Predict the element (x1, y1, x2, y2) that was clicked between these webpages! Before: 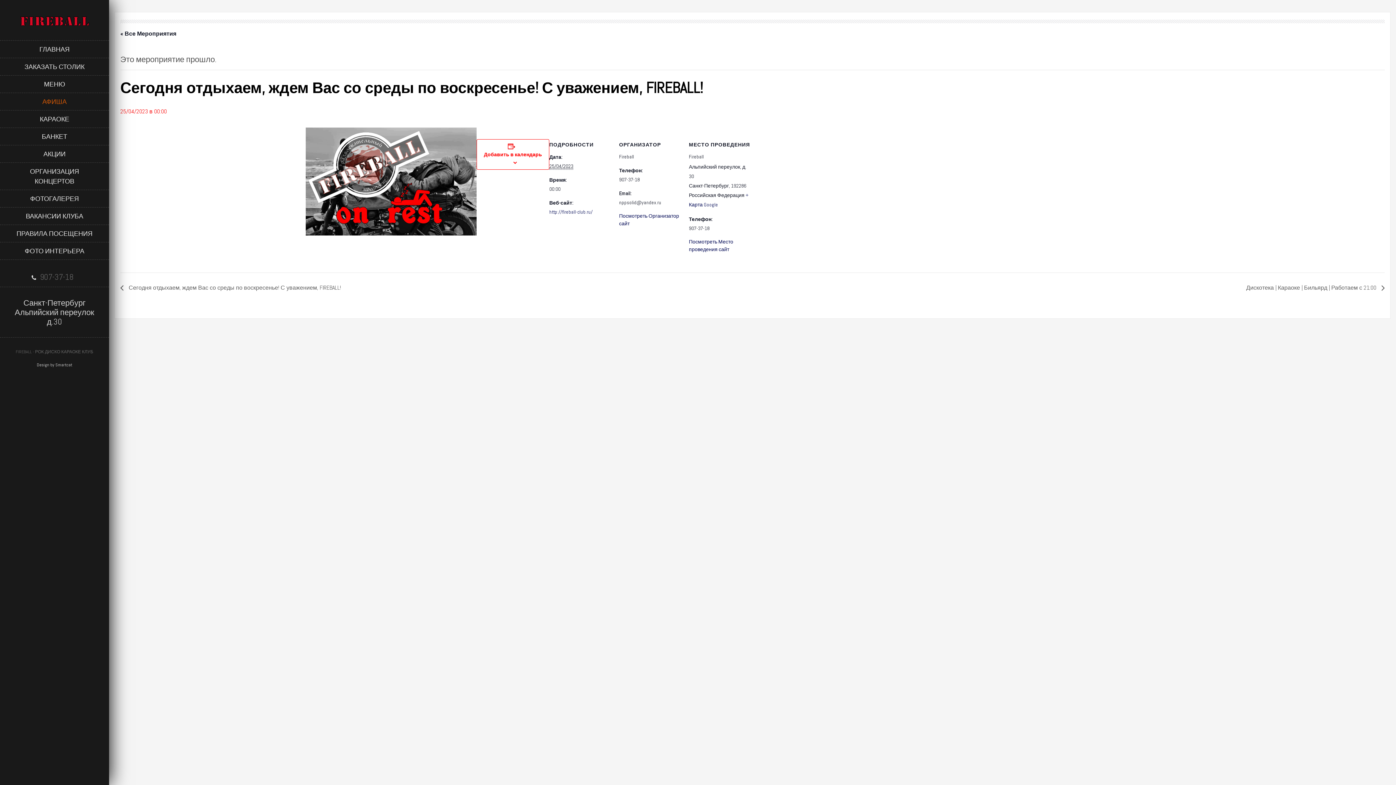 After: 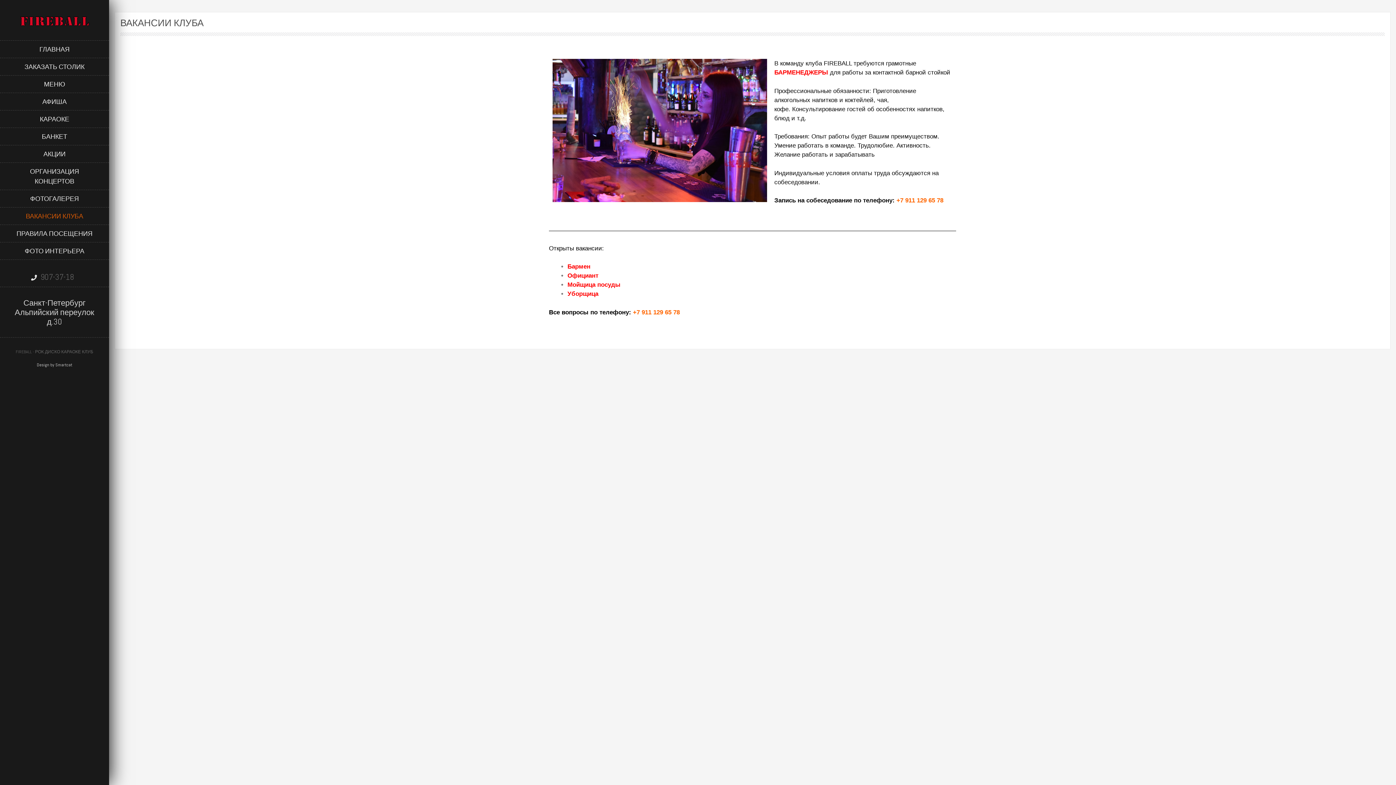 Action: bbox: (0, 207, 109, 224) label: ВАКАНСИИ КЛУБА